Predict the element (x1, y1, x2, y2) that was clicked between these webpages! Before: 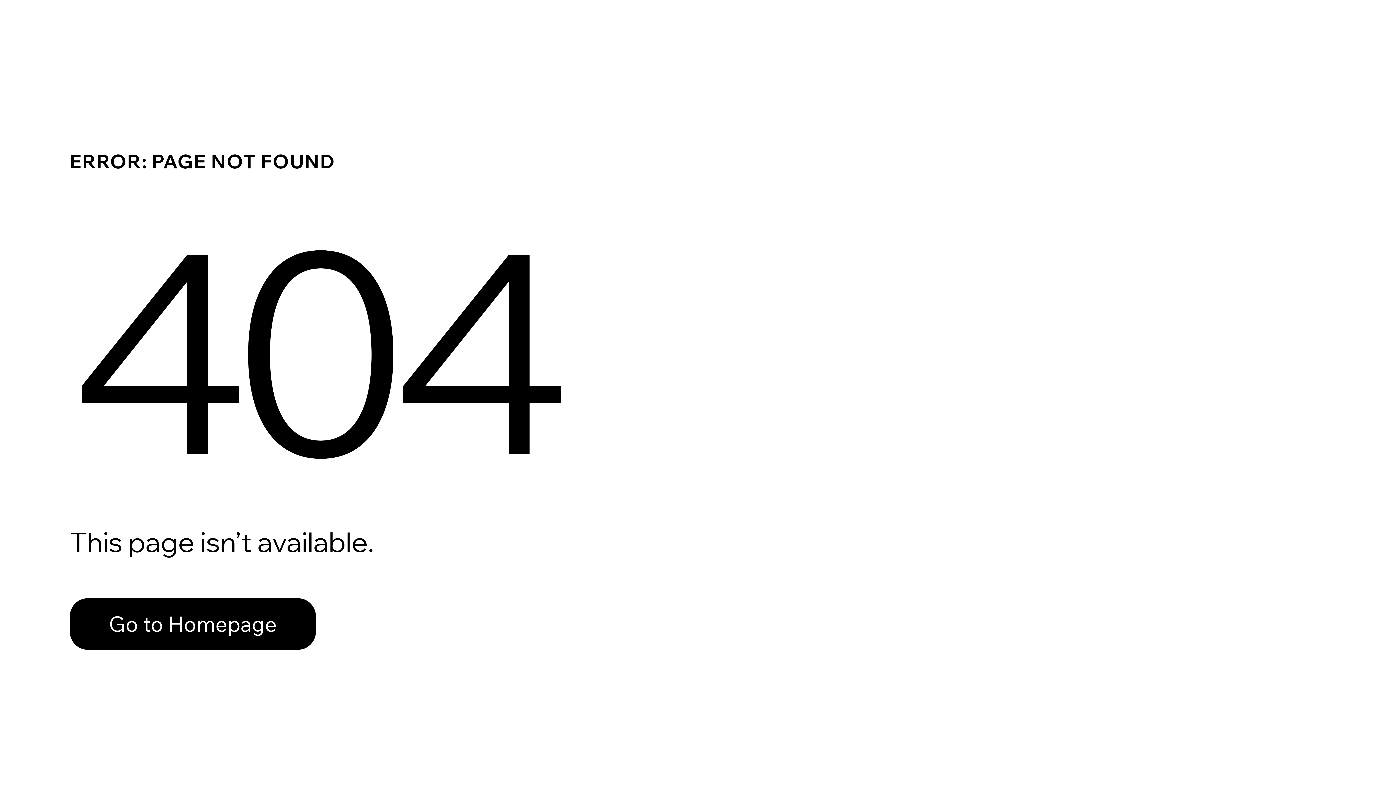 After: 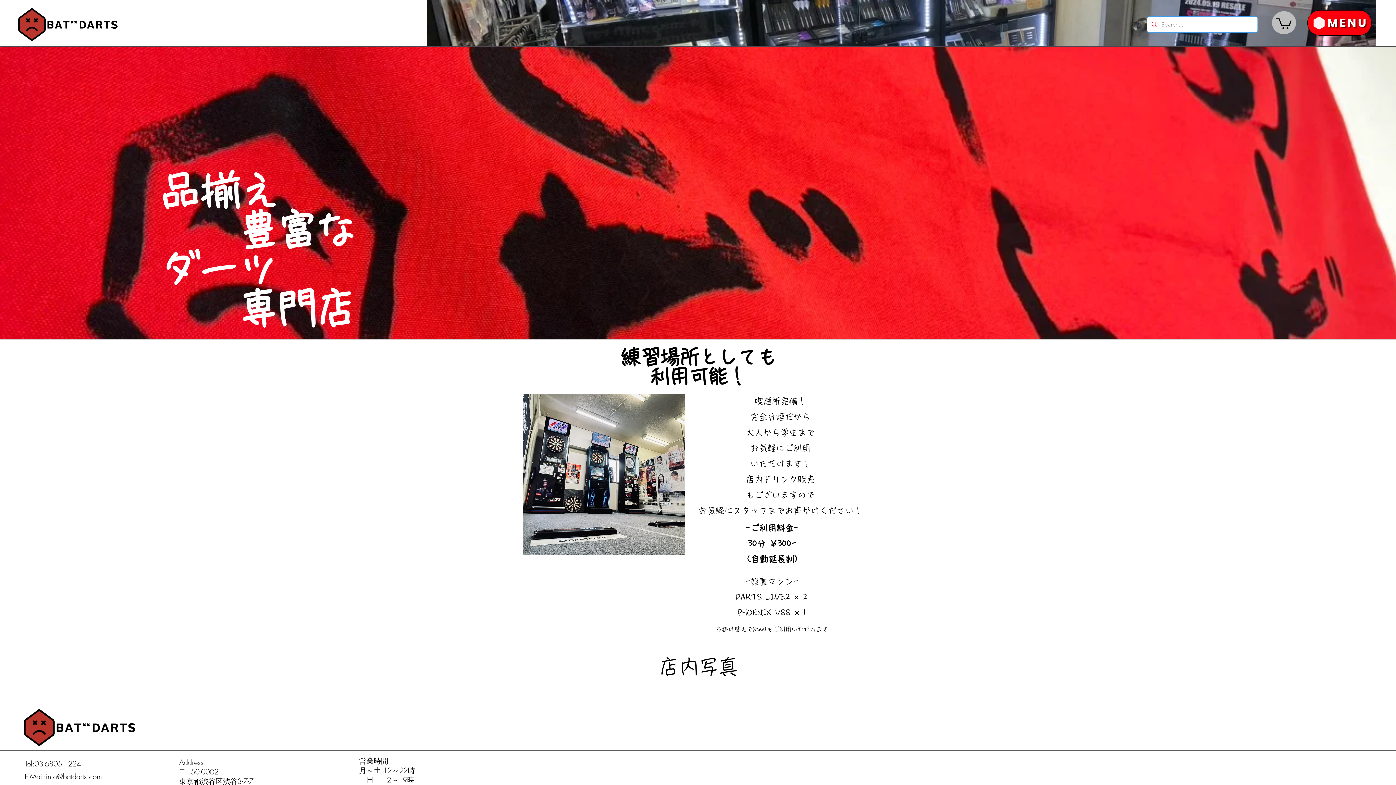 Action: bbox: (69, 598, 316, 650) label: Go to Homepage